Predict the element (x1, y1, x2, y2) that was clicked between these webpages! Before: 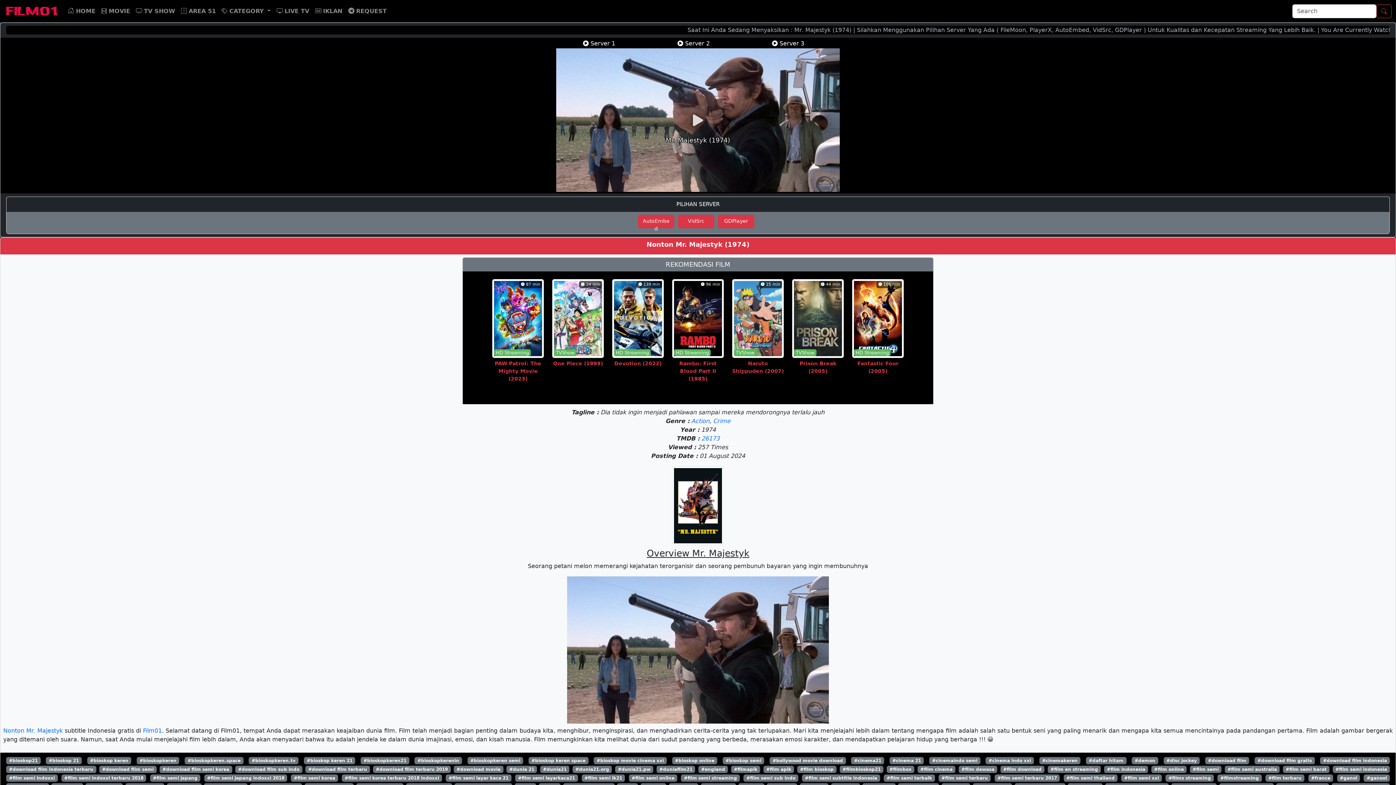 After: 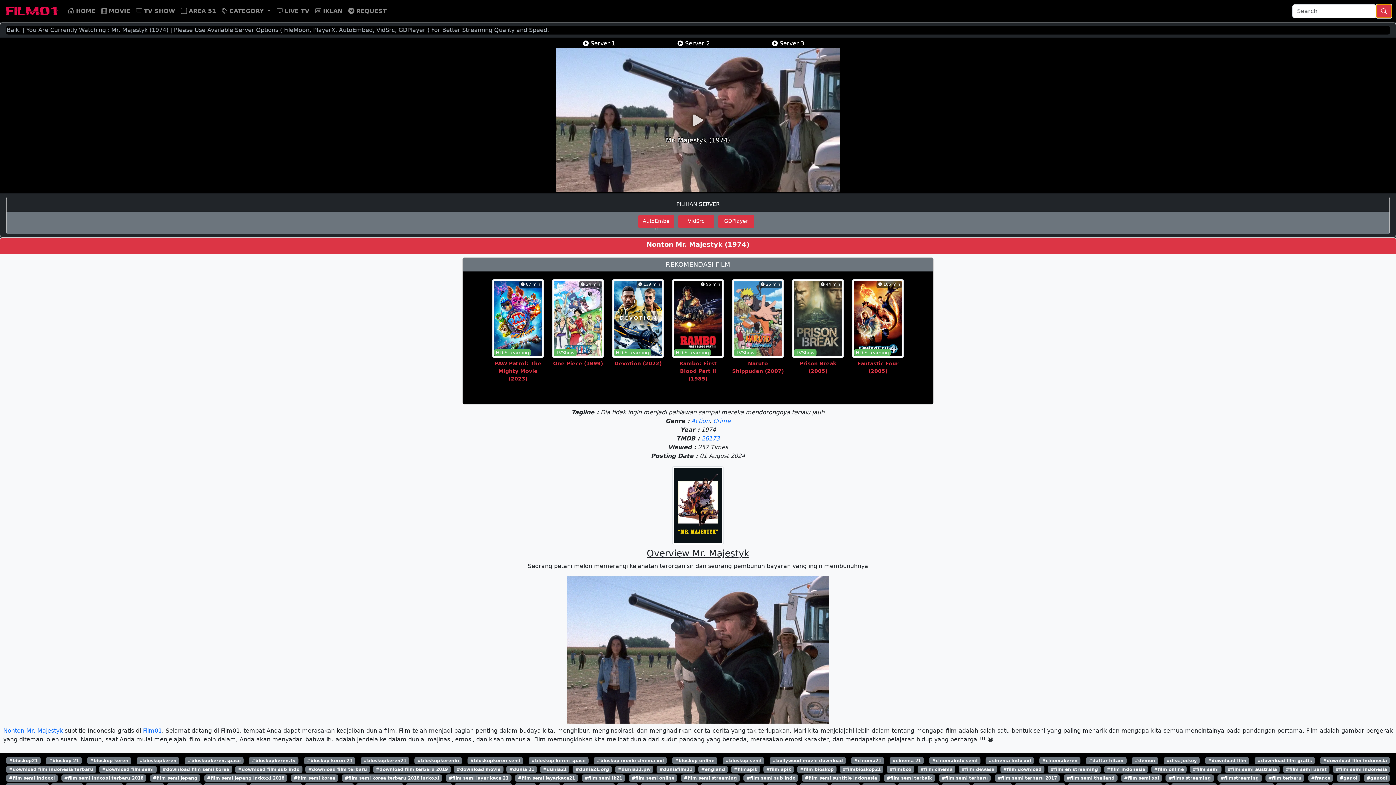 Action: bbox: (1376, 4, 1392, 18)